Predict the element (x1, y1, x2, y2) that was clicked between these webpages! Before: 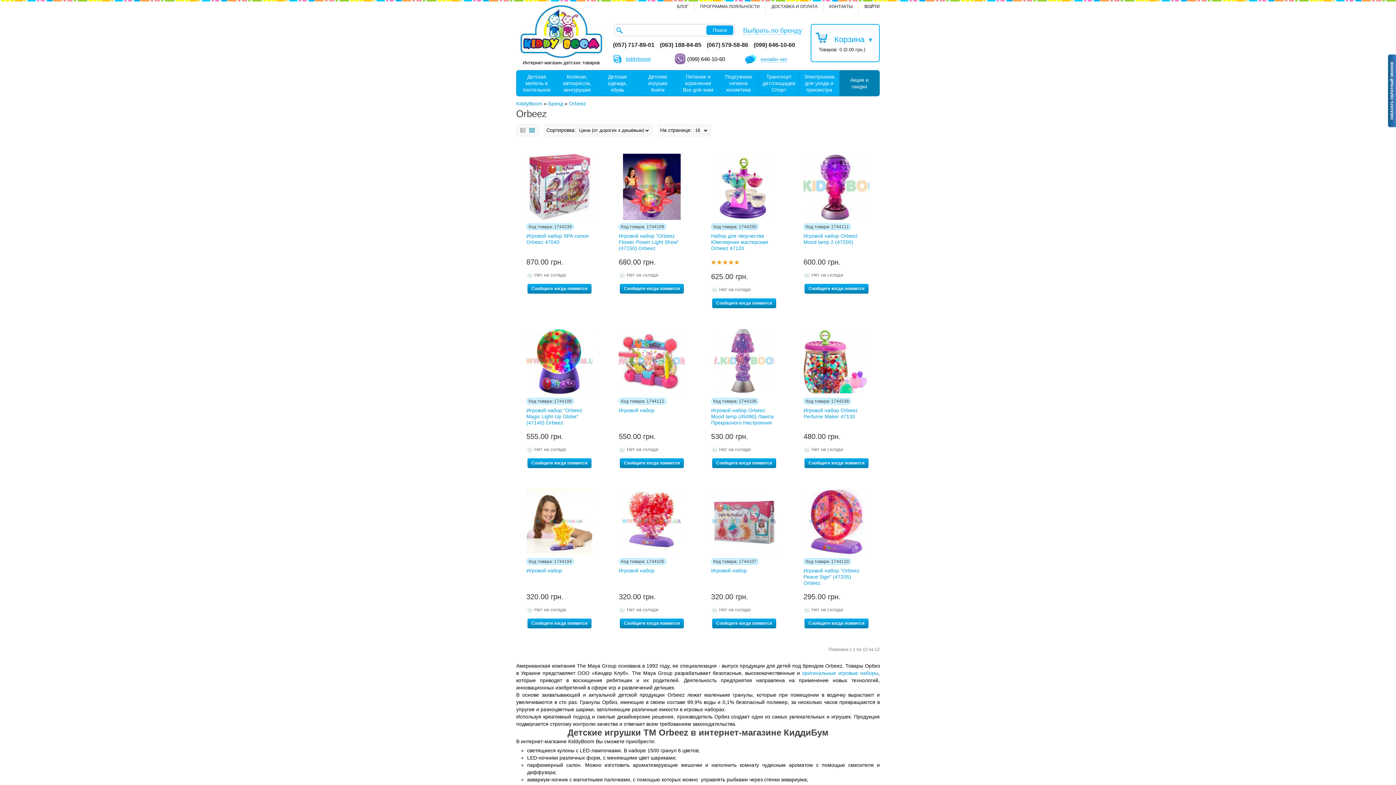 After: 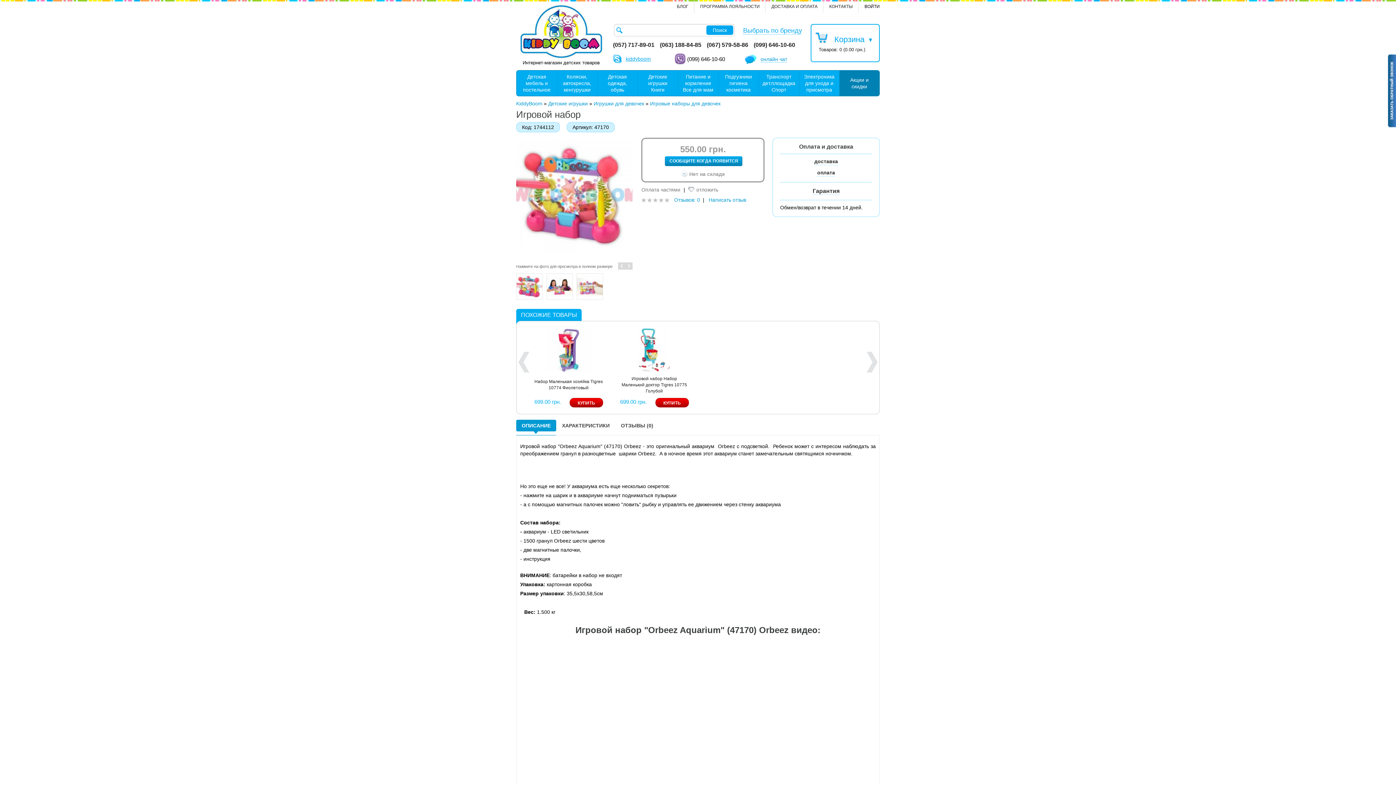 Action: label: Игровой набор bbox: (618, 407, 685, 429)